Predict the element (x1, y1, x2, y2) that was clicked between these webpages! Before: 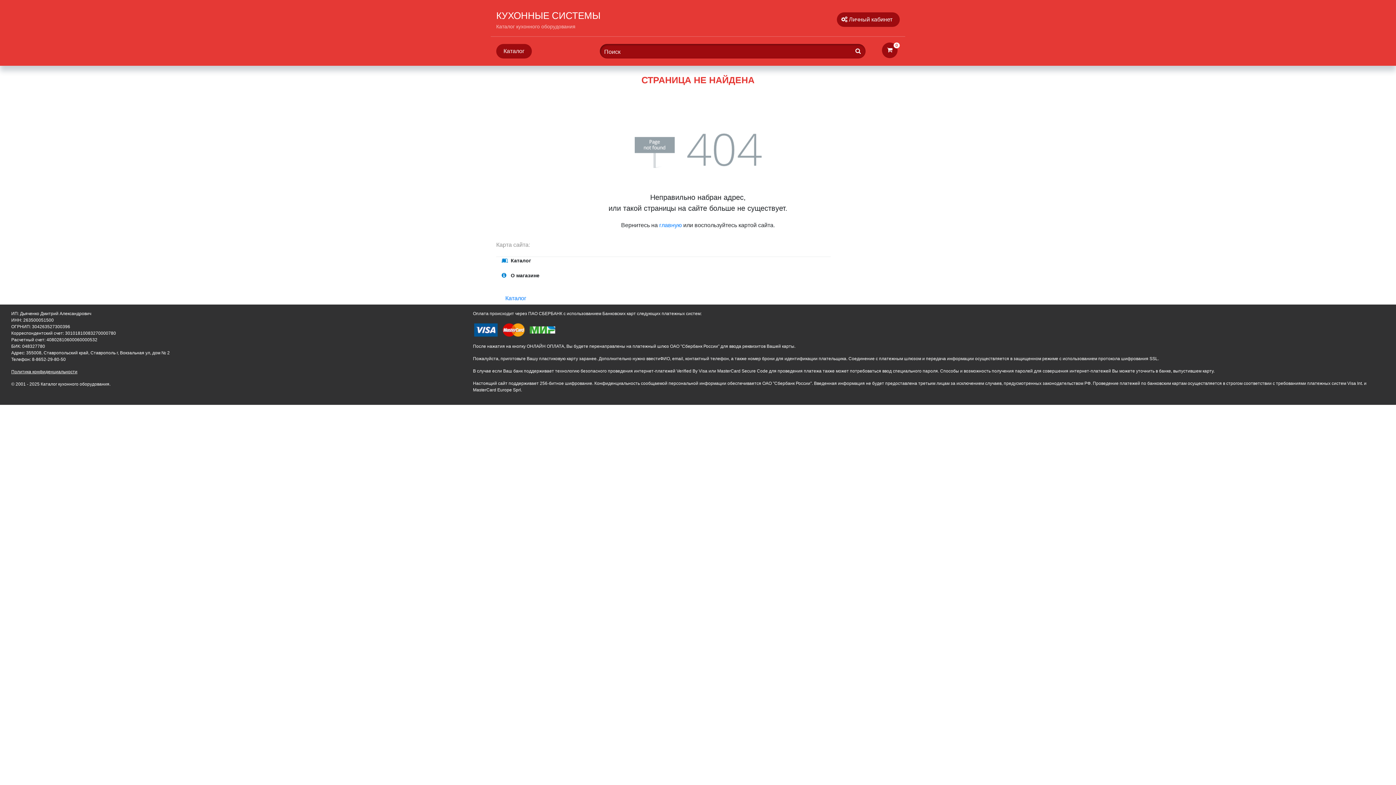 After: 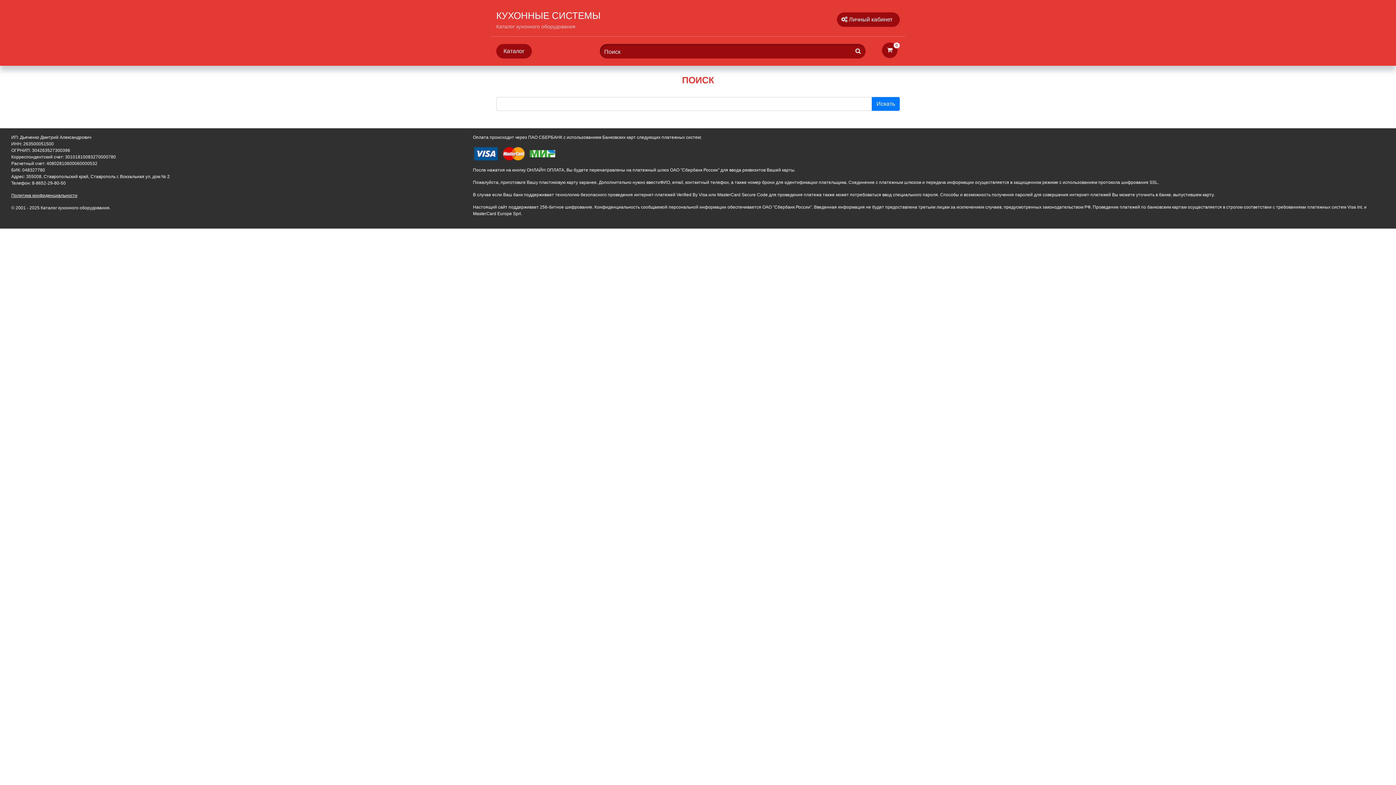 Action: bbox: (851, 44, 865, 58)